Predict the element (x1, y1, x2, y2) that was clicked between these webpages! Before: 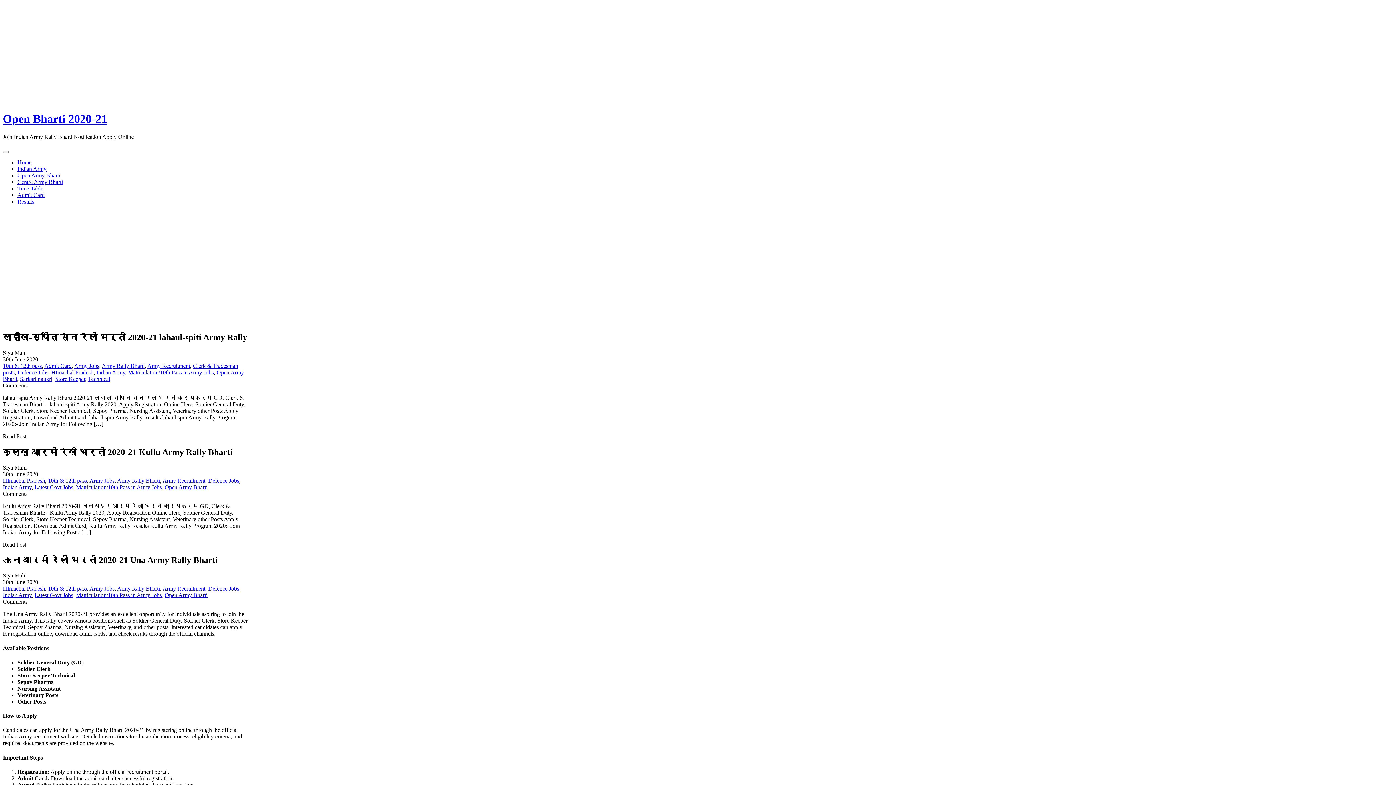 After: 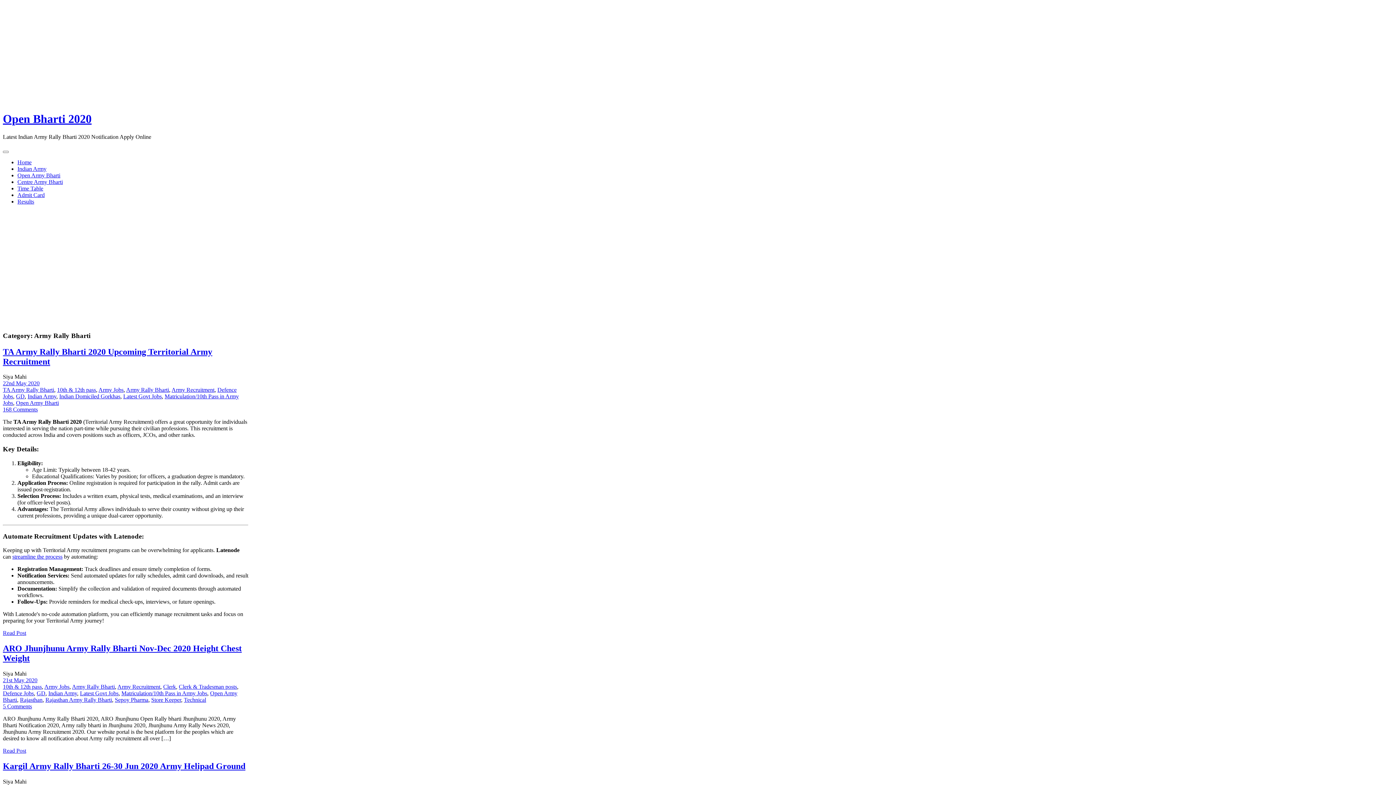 Action: bbox: (117, 585, 160, 592) label: Army Rally Bharti